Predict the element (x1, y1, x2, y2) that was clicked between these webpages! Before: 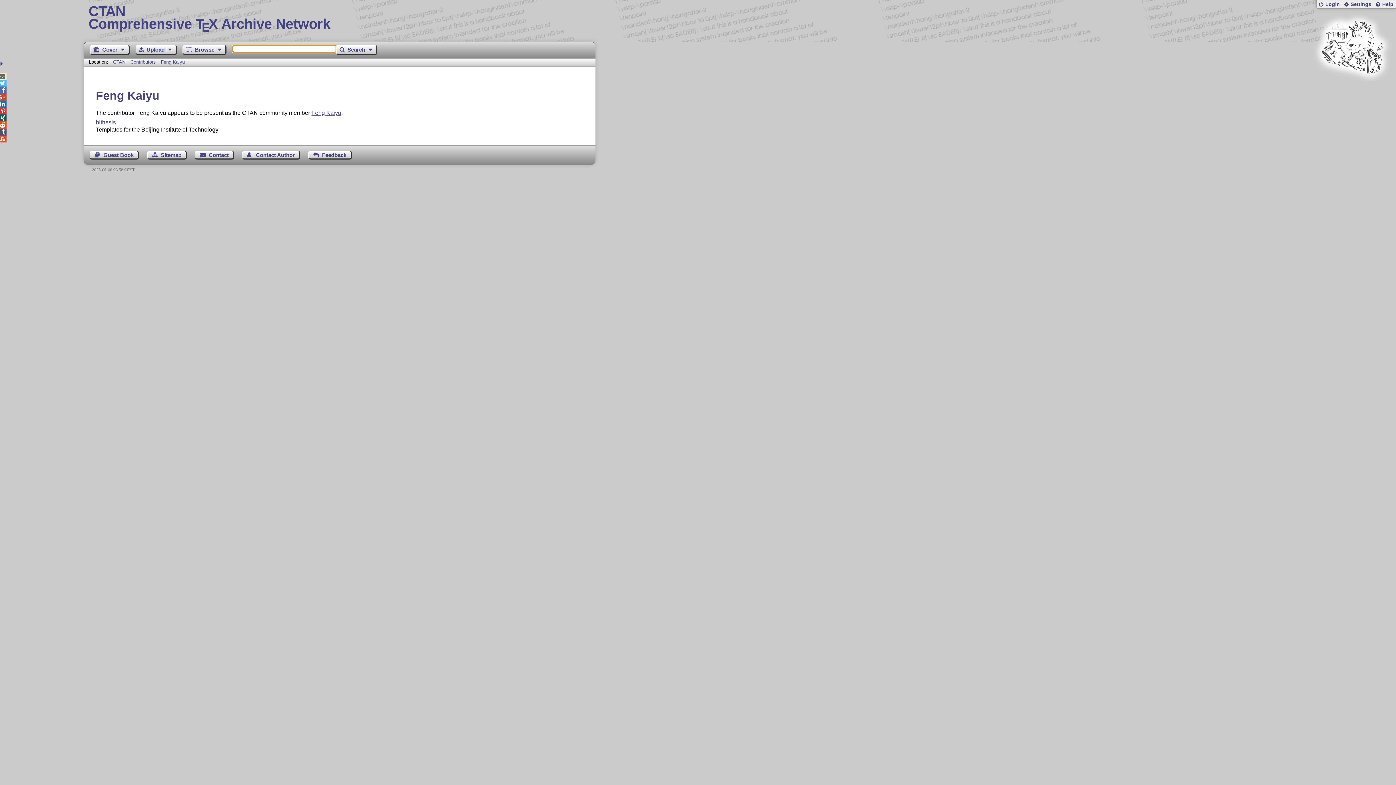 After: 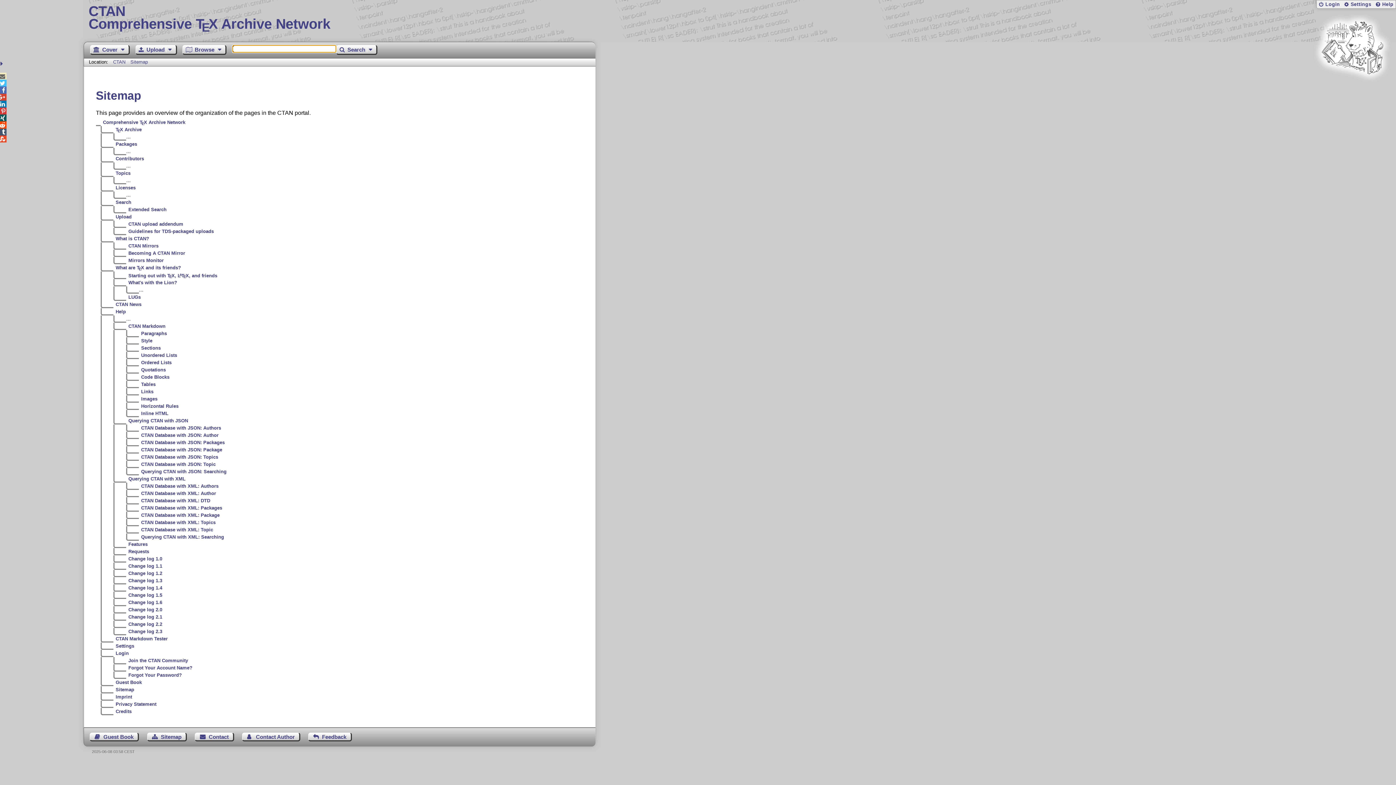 Action: bbox: (147, 150, 186, 159) label: Sitemap